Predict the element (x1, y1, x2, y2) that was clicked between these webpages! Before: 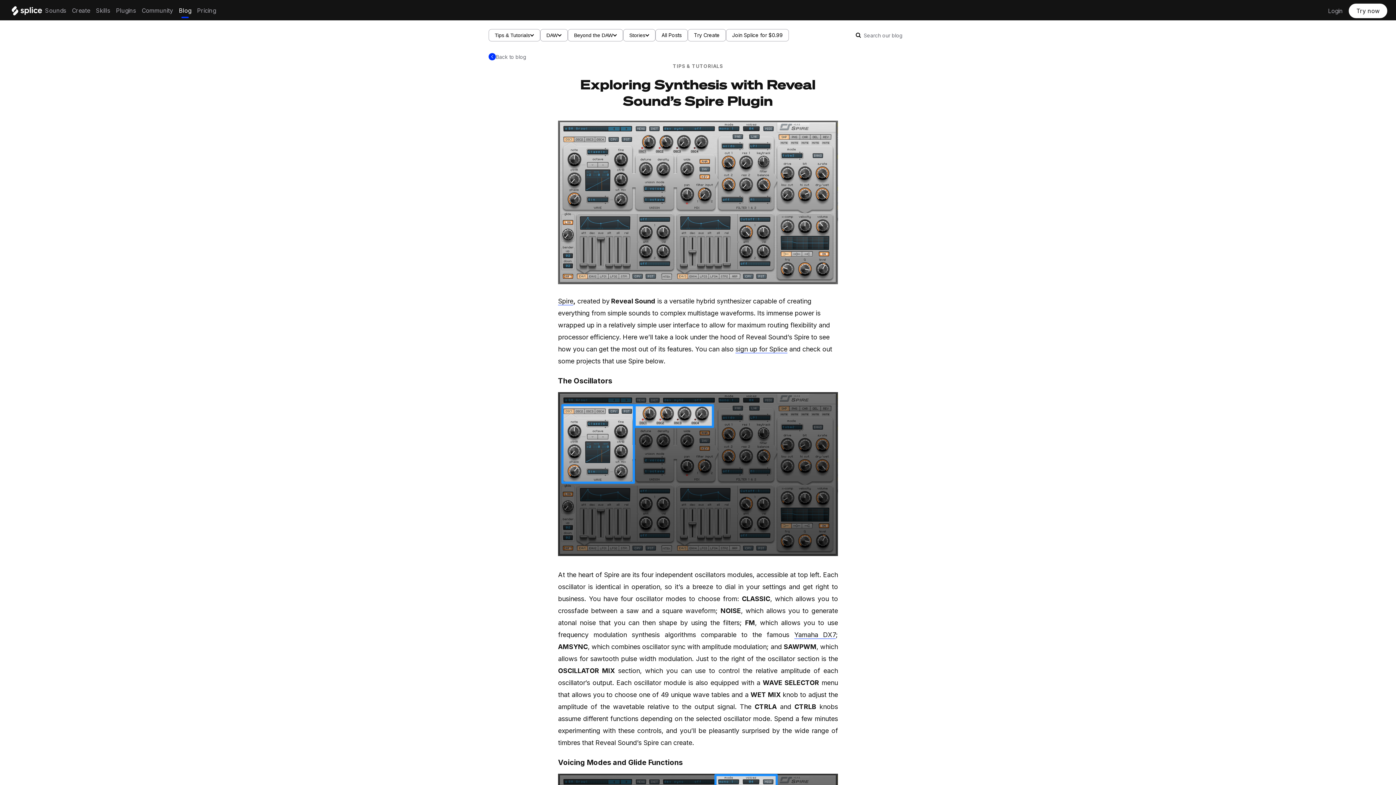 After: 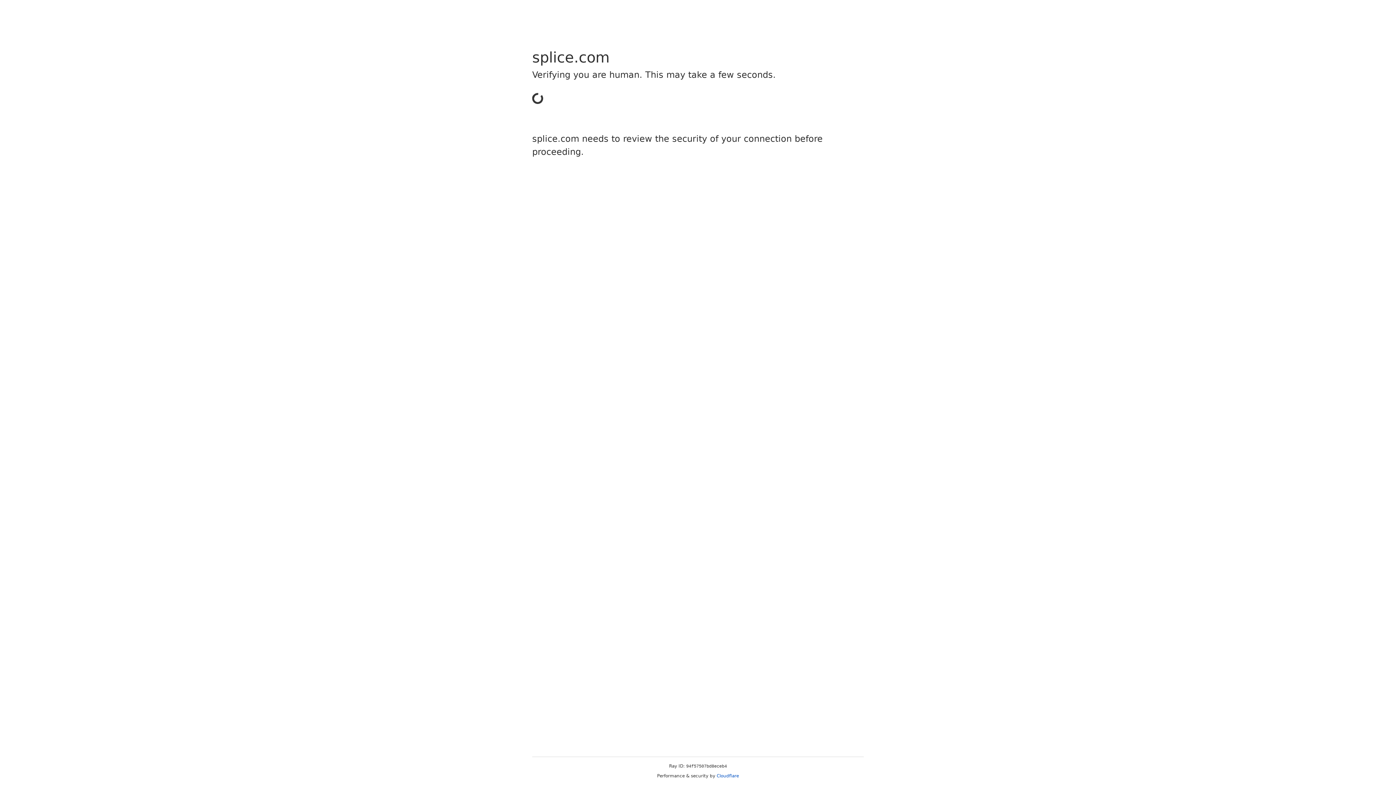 Action: label: Pricing bbox: (197, 7, 216, 14)